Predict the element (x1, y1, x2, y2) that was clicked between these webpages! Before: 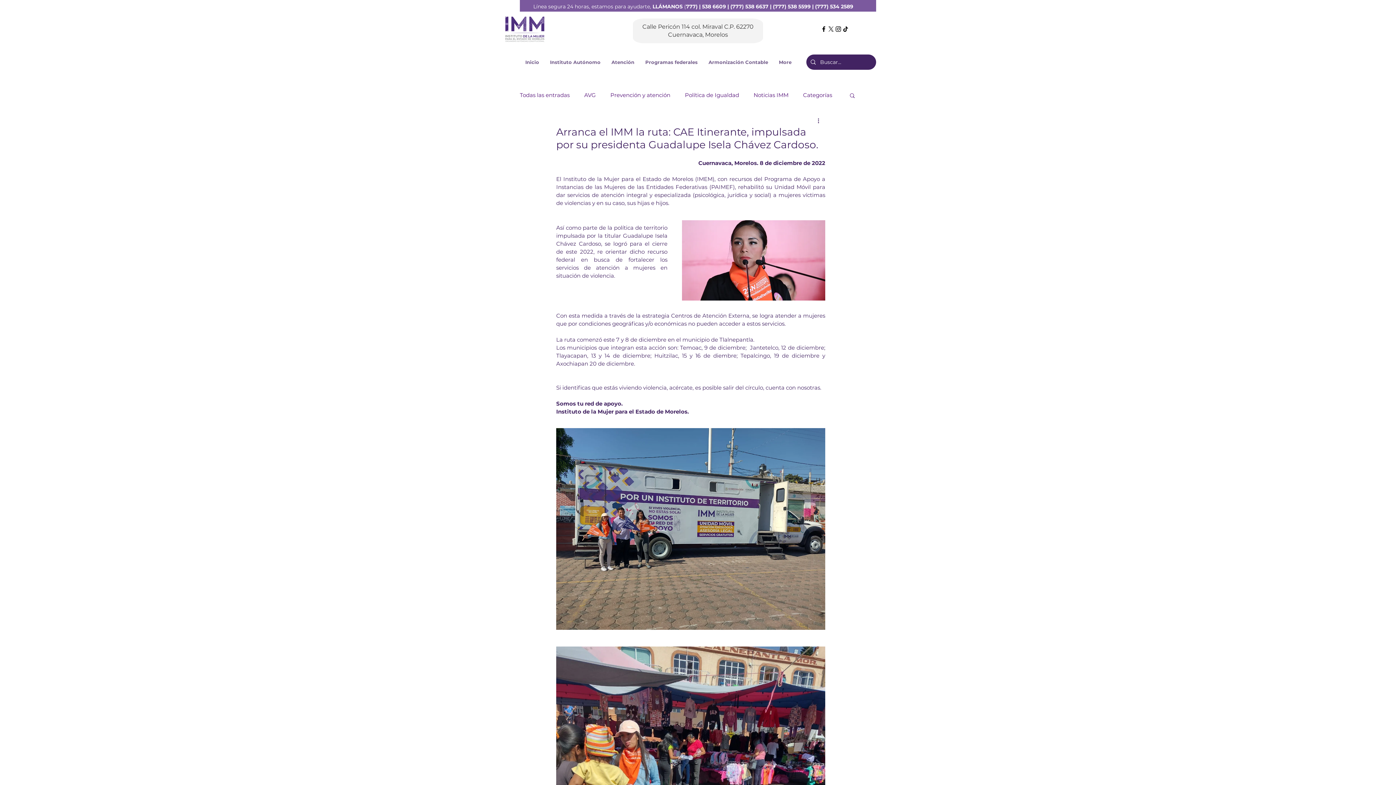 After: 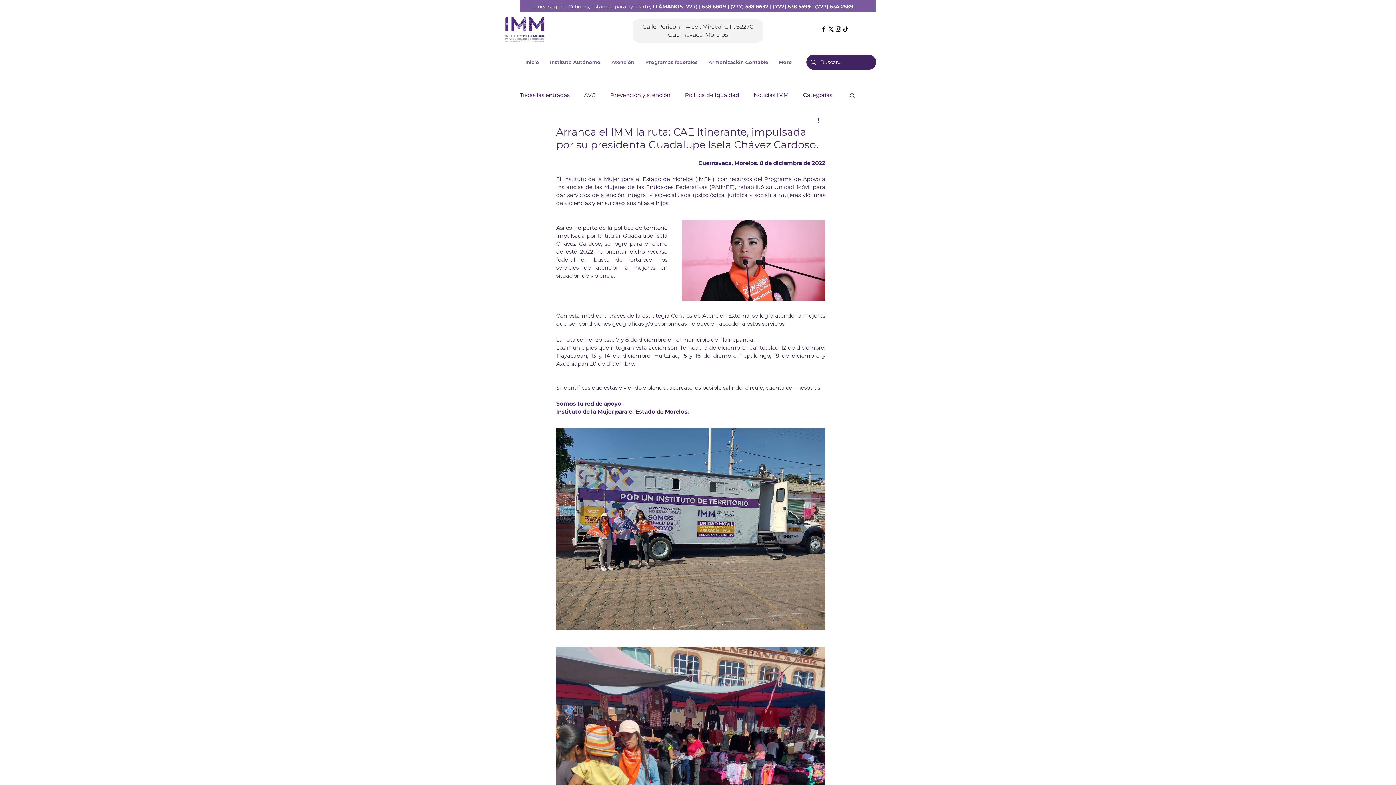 Action: label: Instagram bbox: (834, 25, 842, 32)